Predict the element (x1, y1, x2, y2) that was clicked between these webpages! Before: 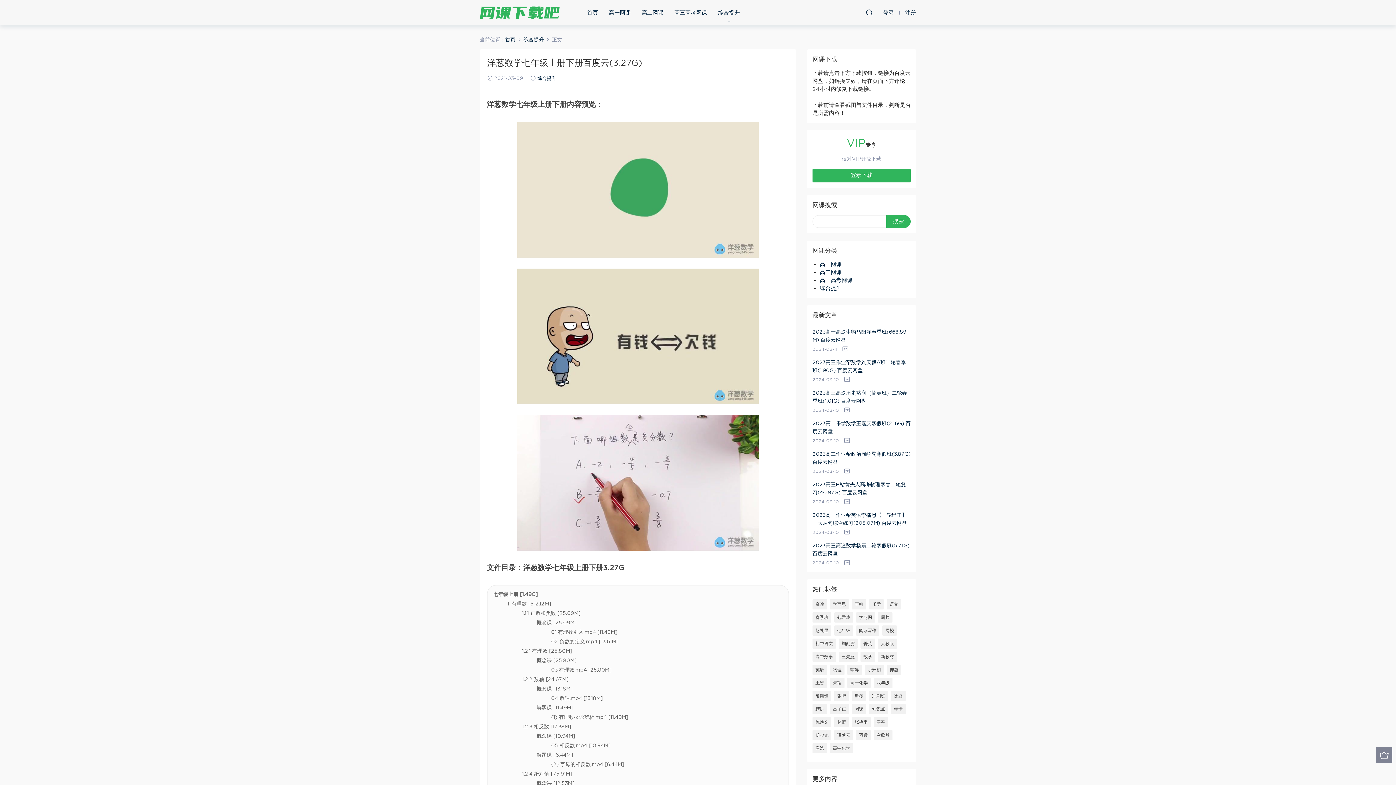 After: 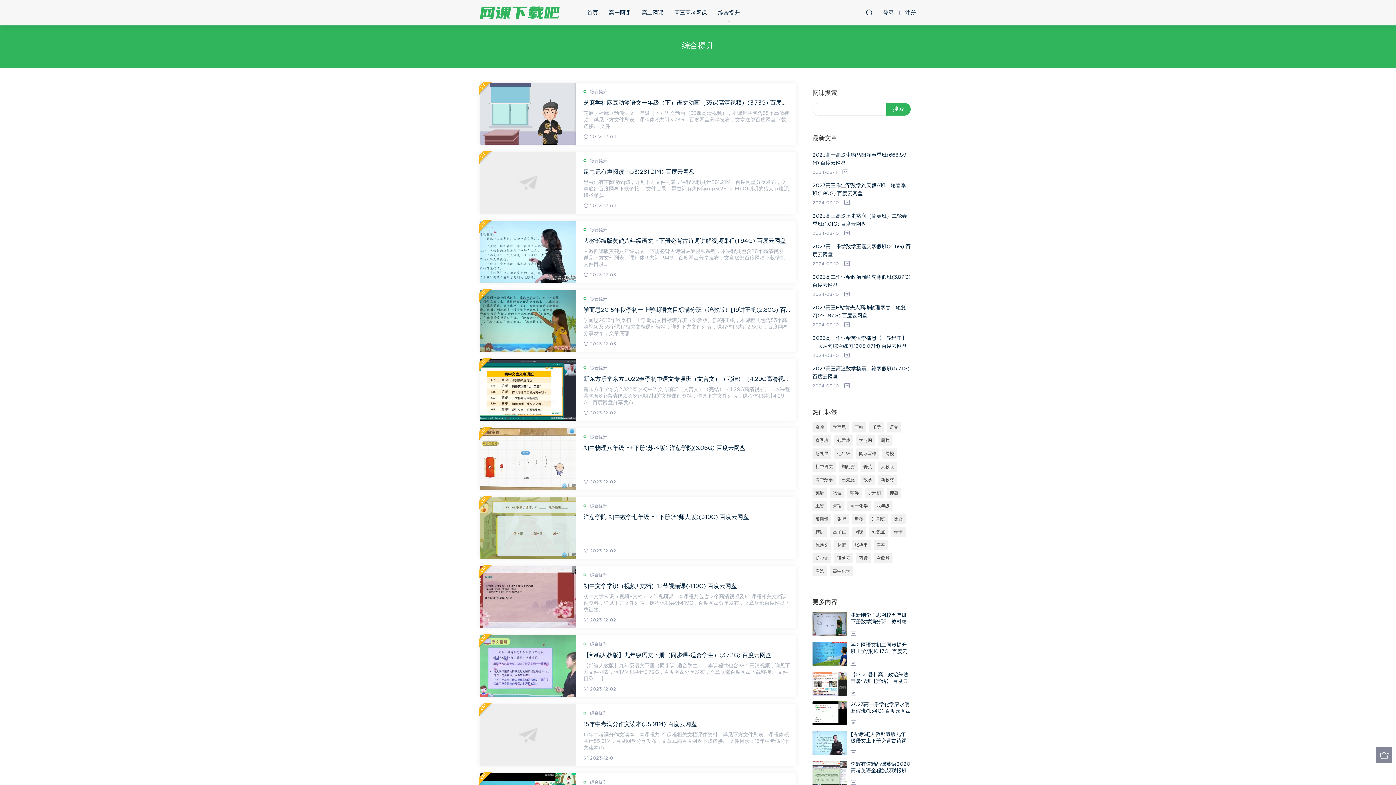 Action: bbox: (537, 76, 556, 81) label: 综合提升